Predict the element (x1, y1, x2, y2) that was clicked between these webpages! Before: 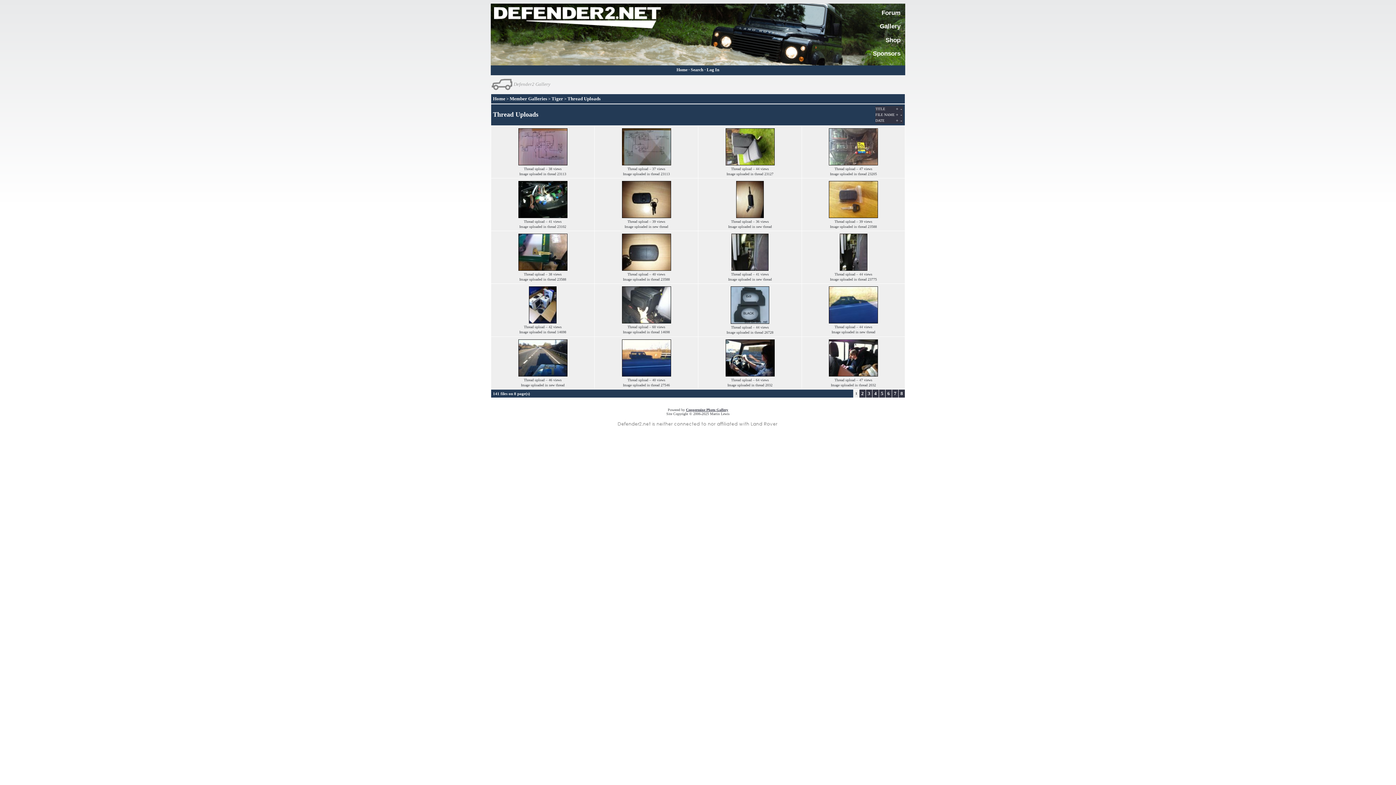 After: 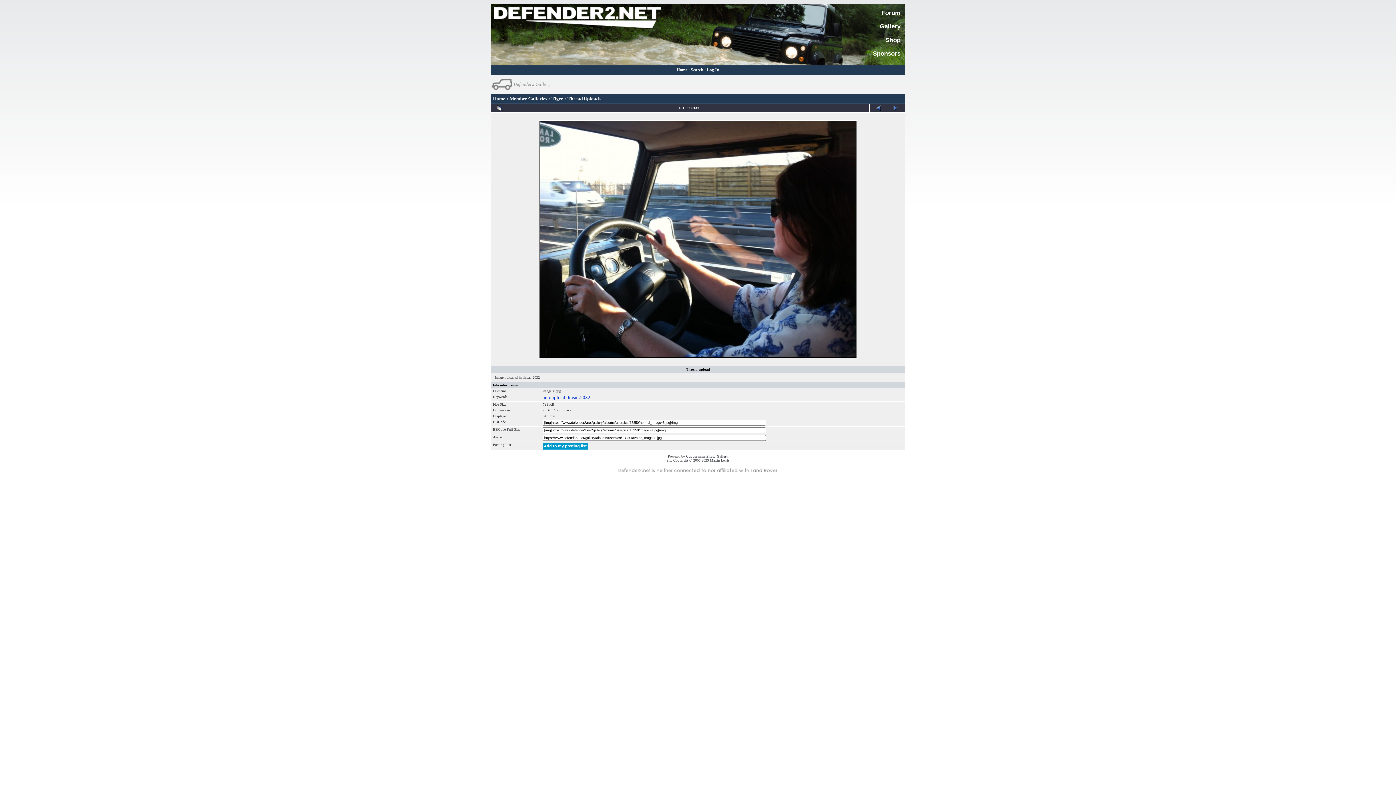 Action: bbox: (724, 373, 775, 378) label: 
